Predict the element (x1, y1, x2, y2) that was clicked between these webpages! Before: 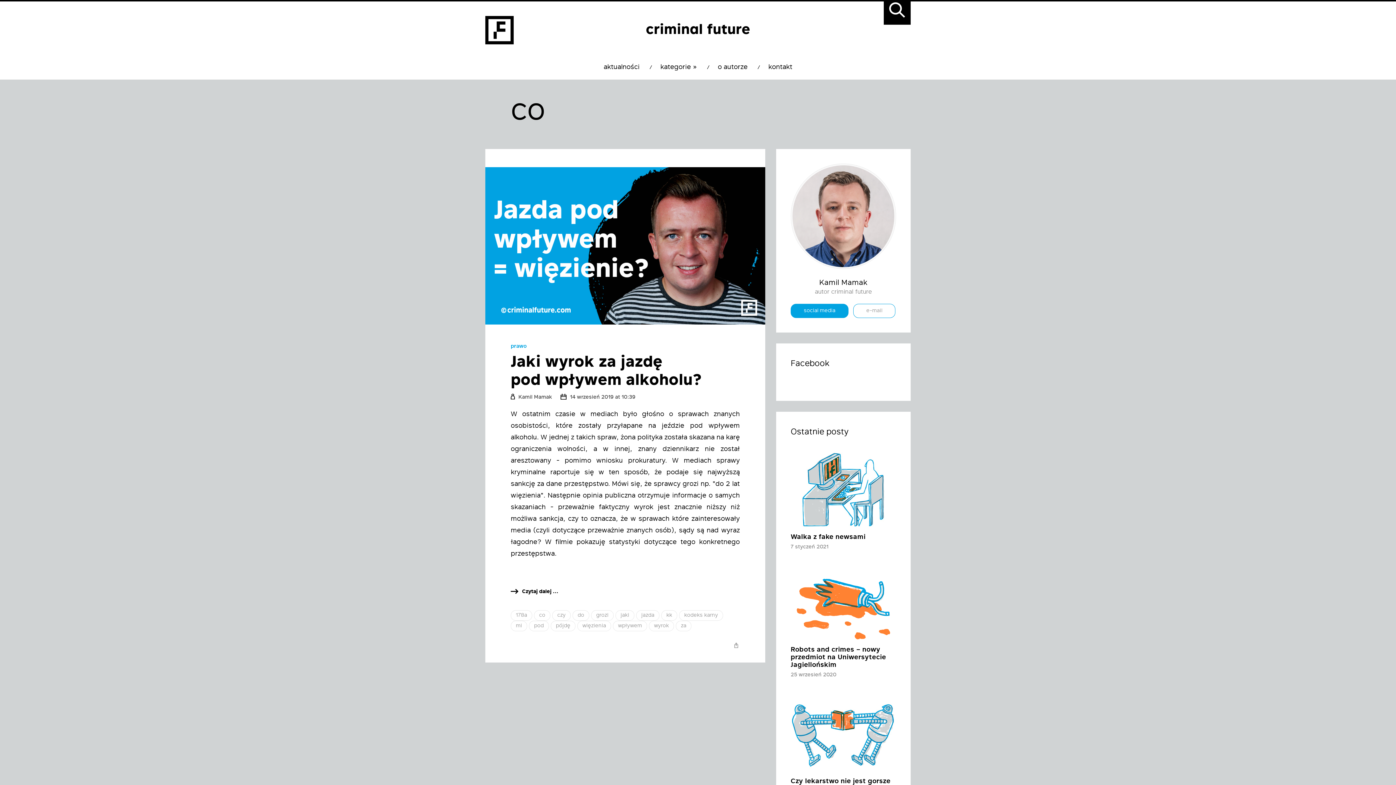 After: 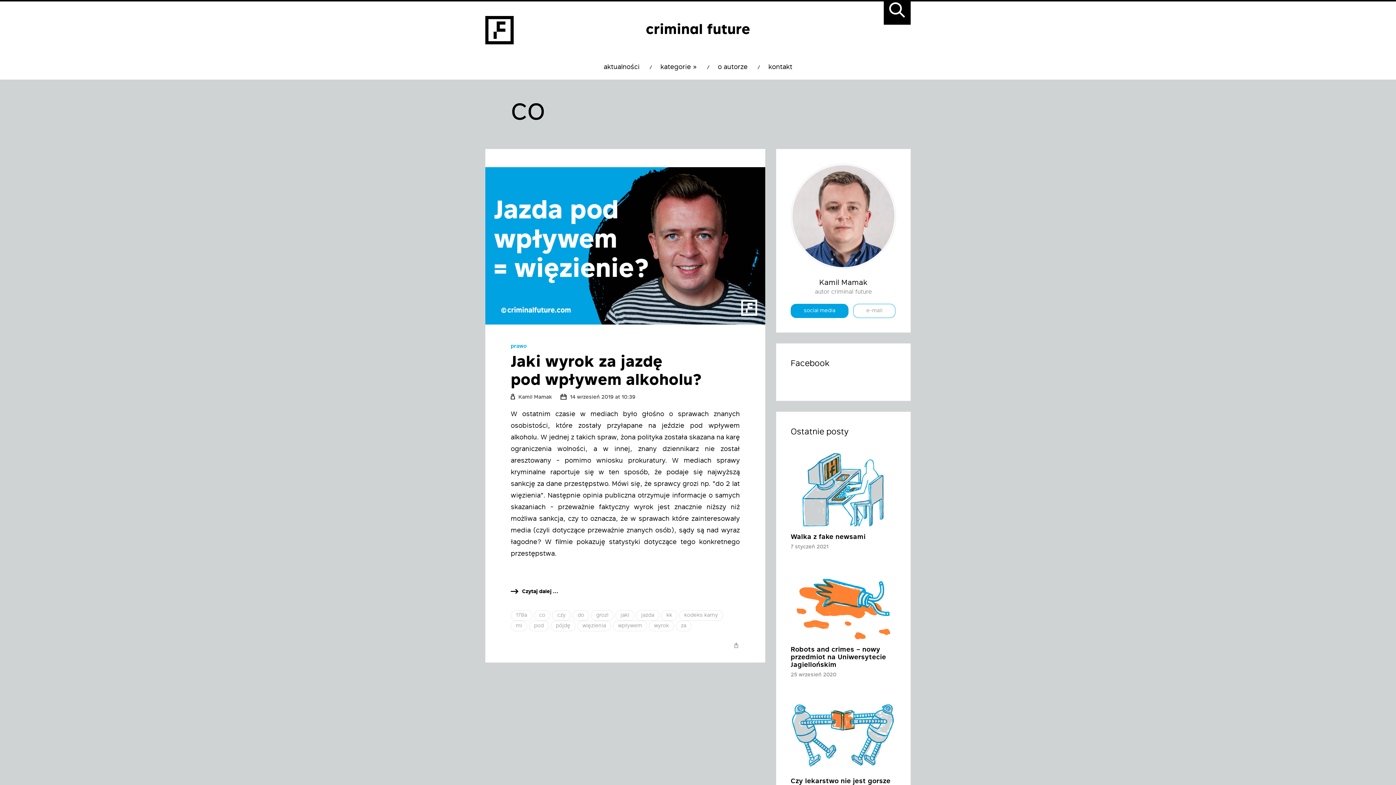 Action: bbox: (534, 610, 550, 621) label: co